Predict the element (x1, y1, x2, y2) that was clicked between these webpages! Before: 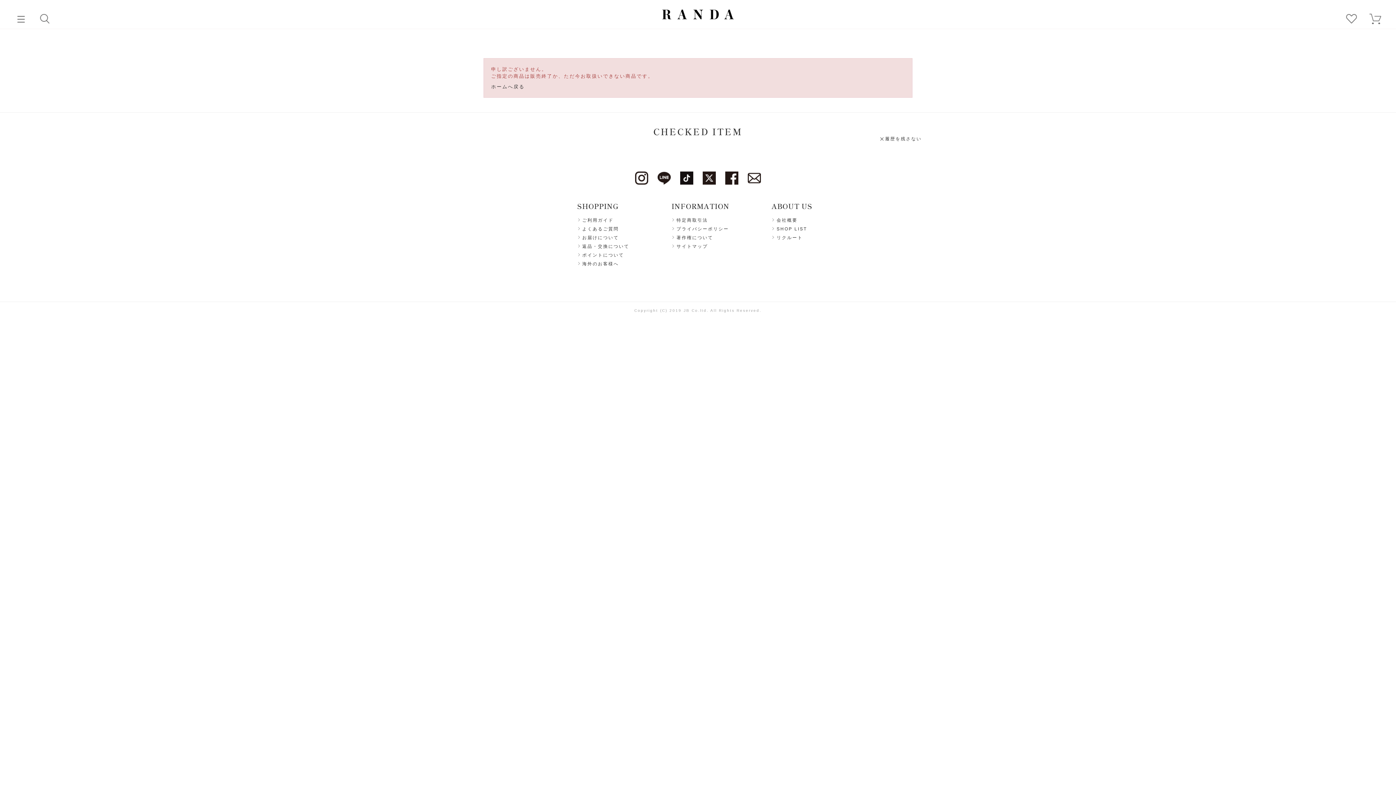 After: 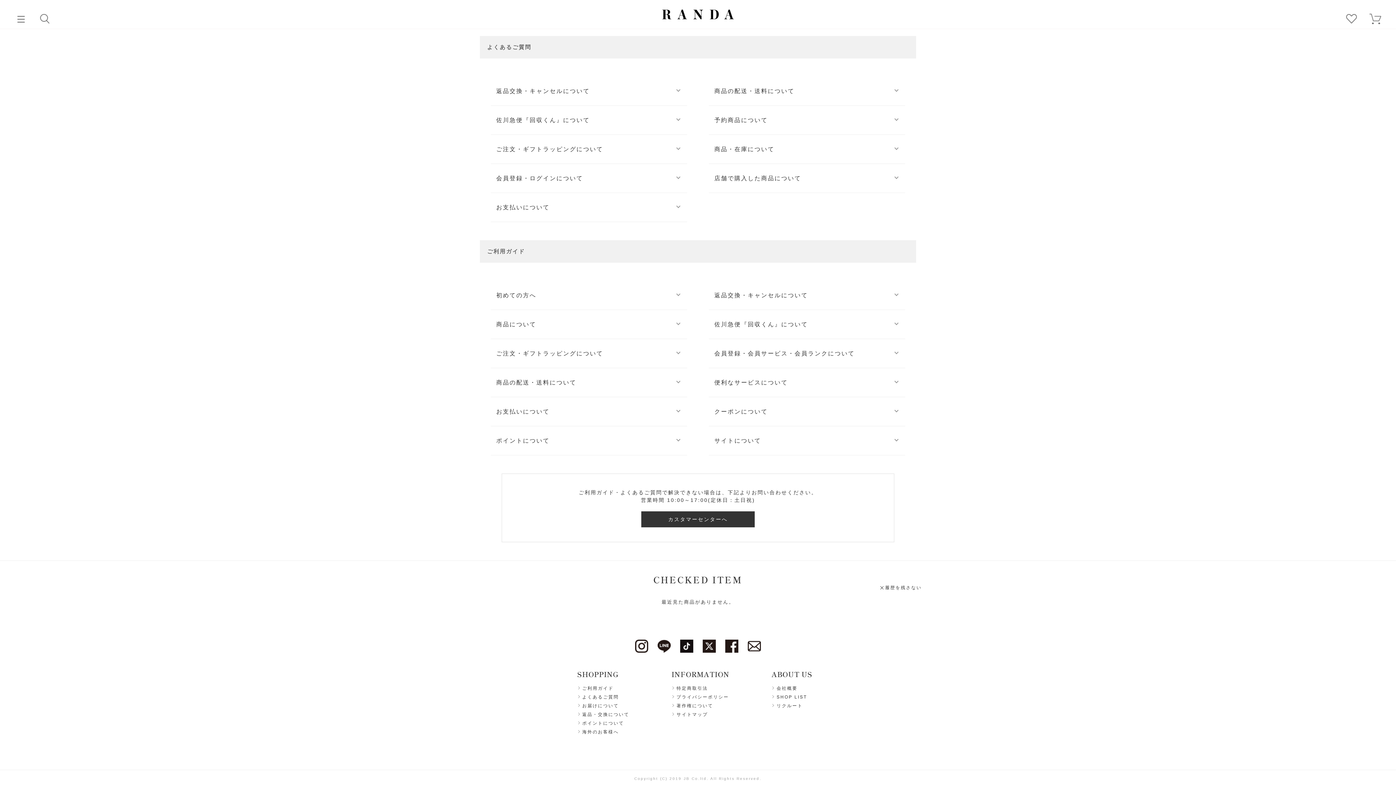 Action: bbox: (577, 225, 619, 232) label: よくあるご質問